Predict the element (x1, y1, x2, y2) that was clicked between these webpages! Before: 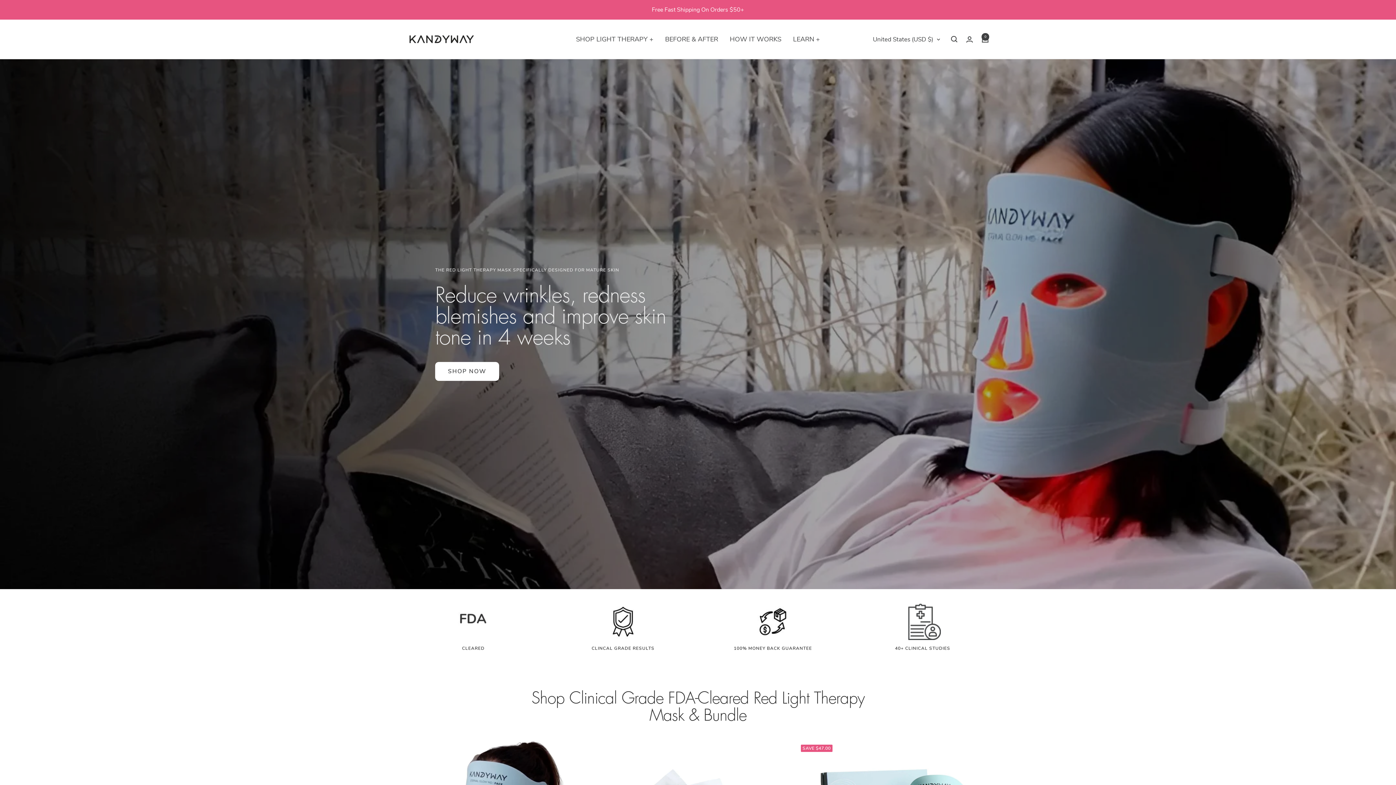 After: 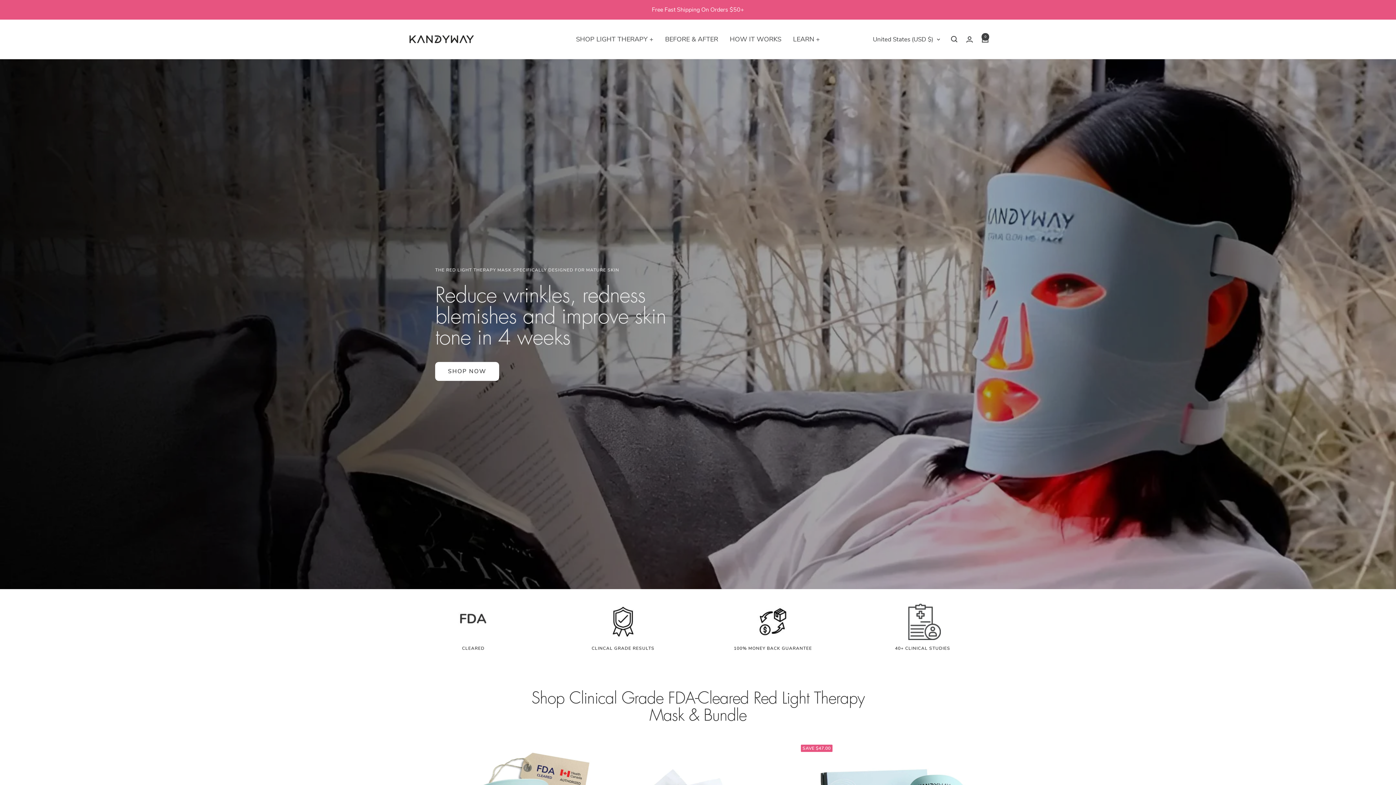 Action: bbox: (407, 29, 476, 49) label: Kandyway